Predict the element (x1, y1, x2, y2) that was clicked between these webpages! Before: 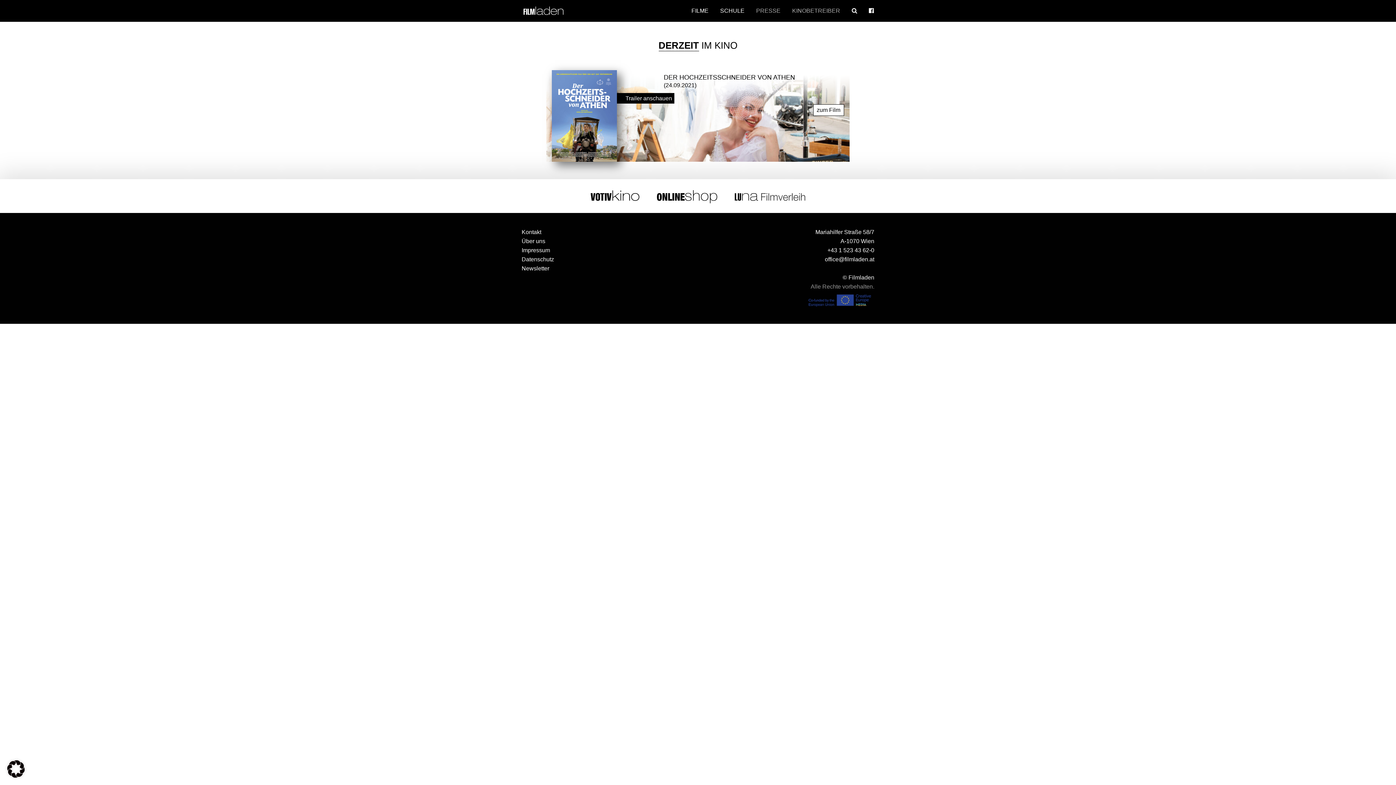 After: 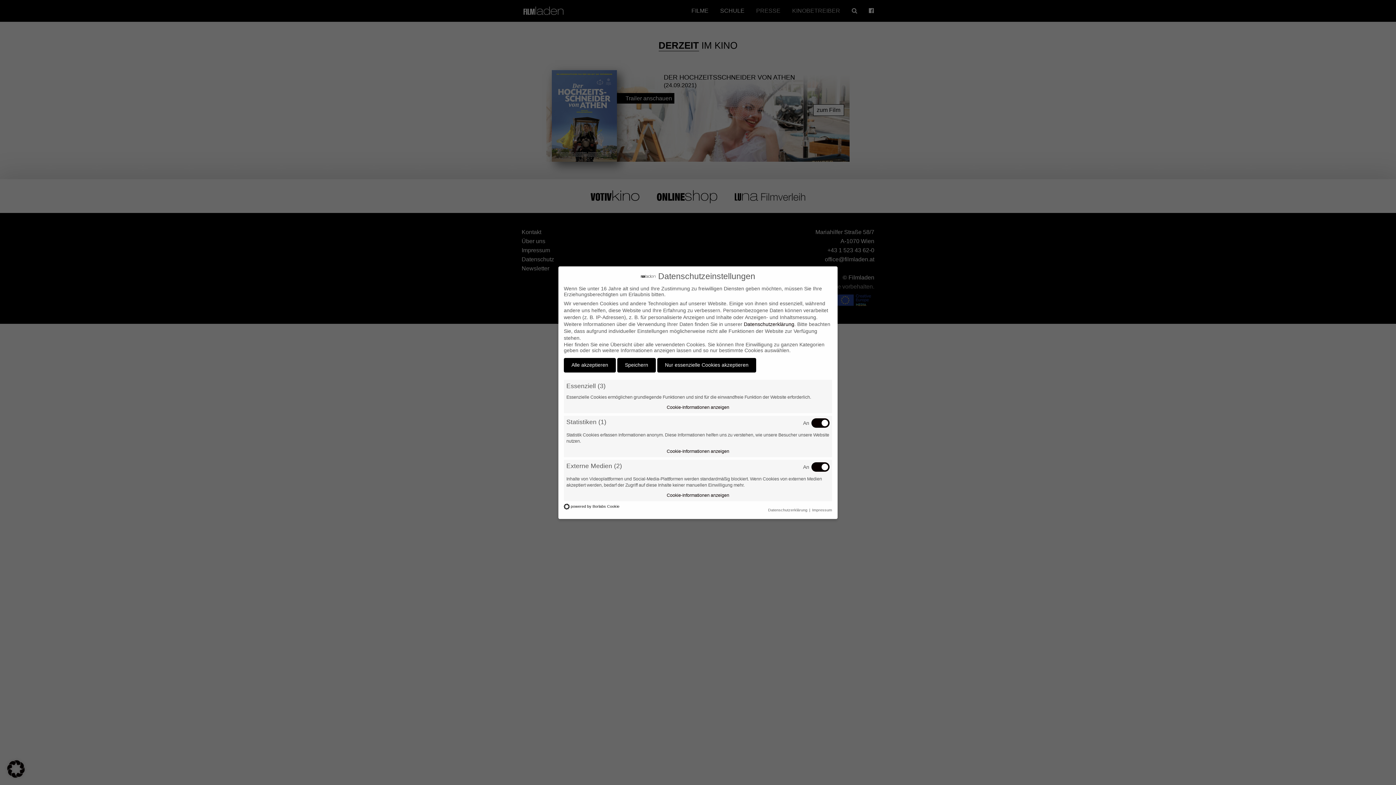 Action: bbox: (7, 773, 24, 779)